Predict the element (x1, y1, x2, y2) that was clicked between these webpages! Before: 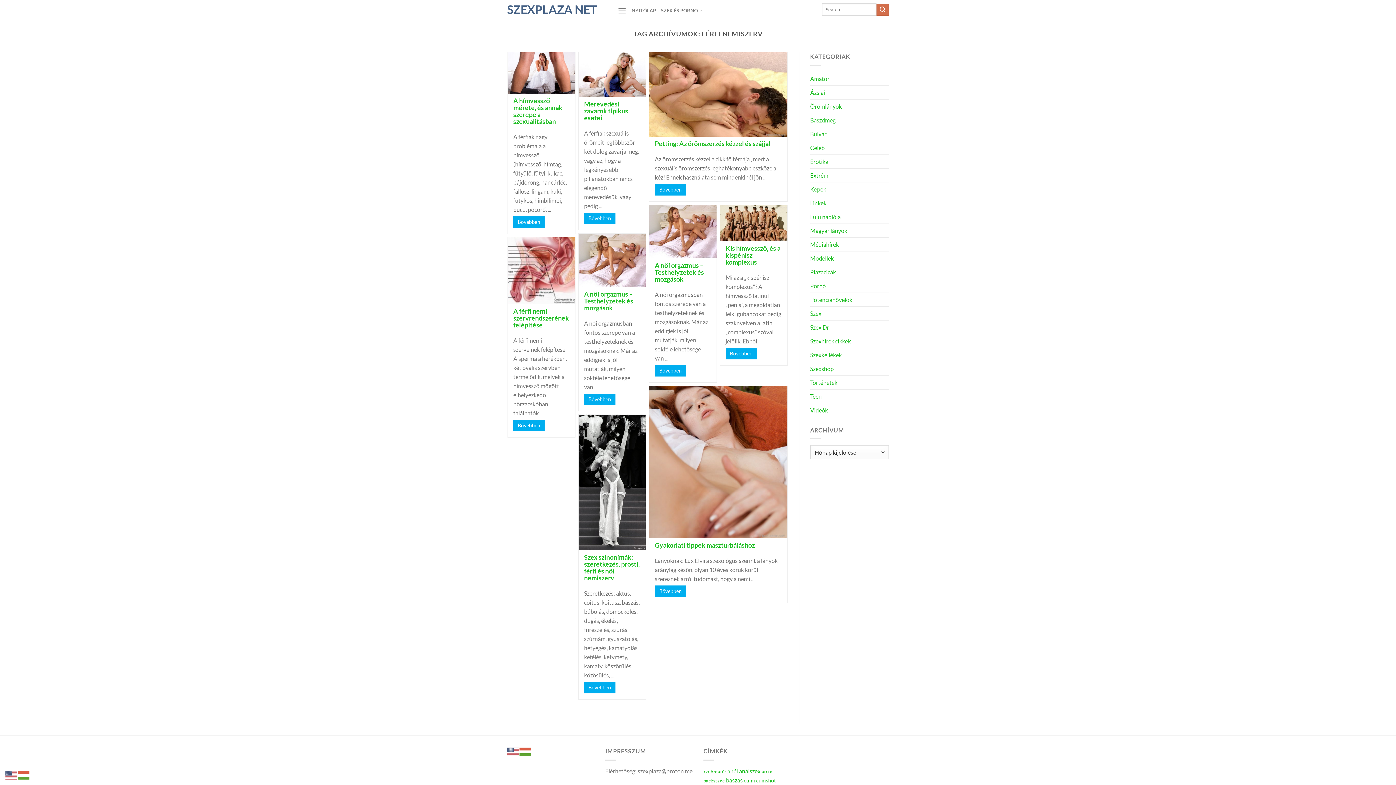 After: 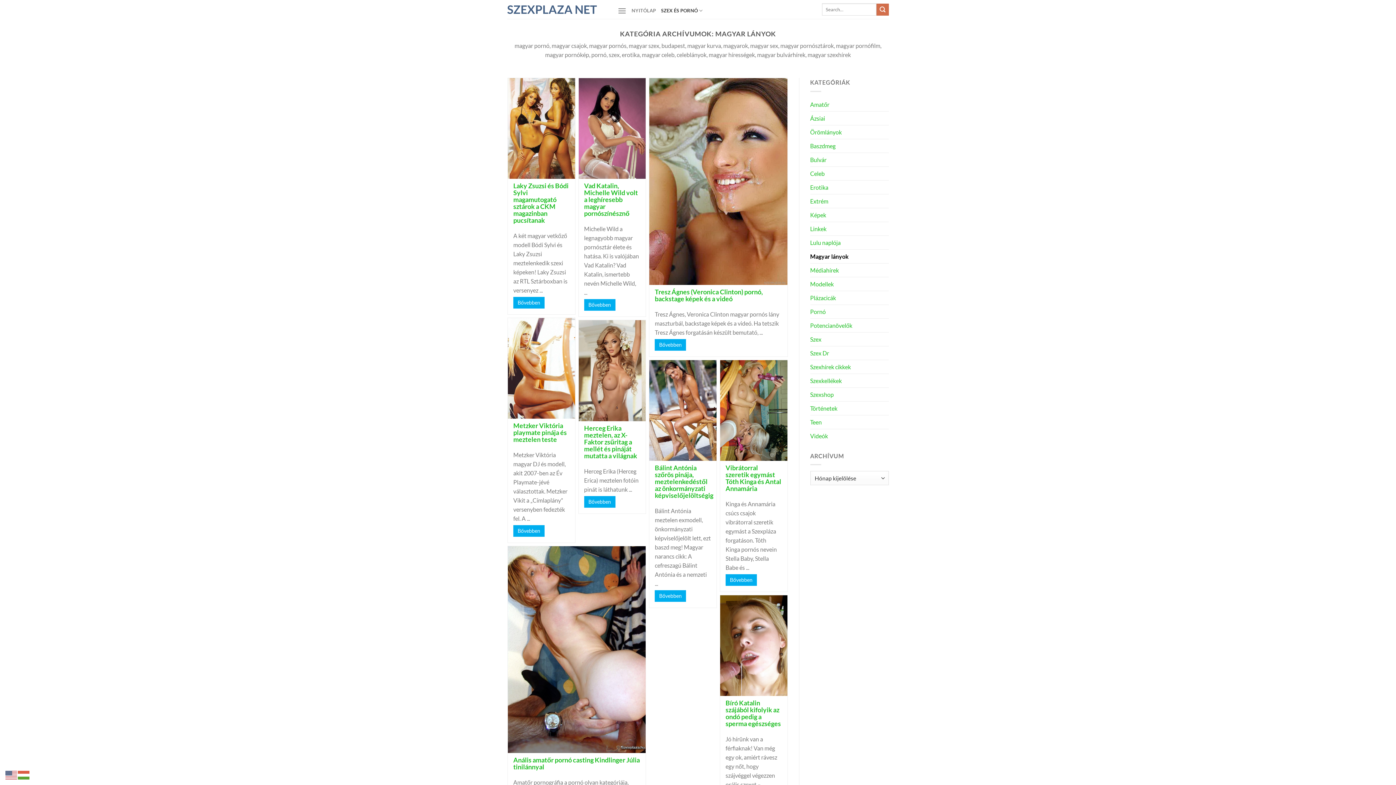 Action: label: Magyar lányok bbox: (810, 223, 847, 237)